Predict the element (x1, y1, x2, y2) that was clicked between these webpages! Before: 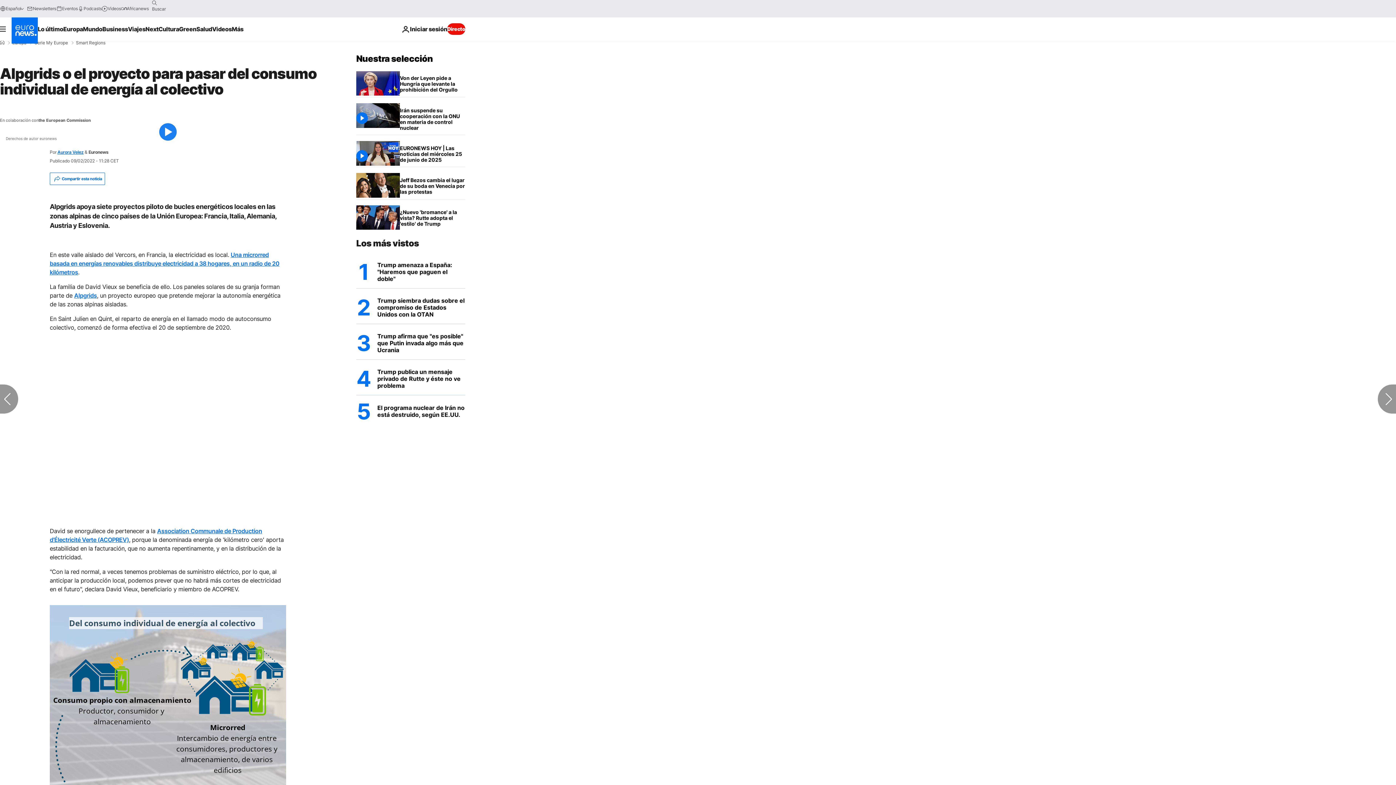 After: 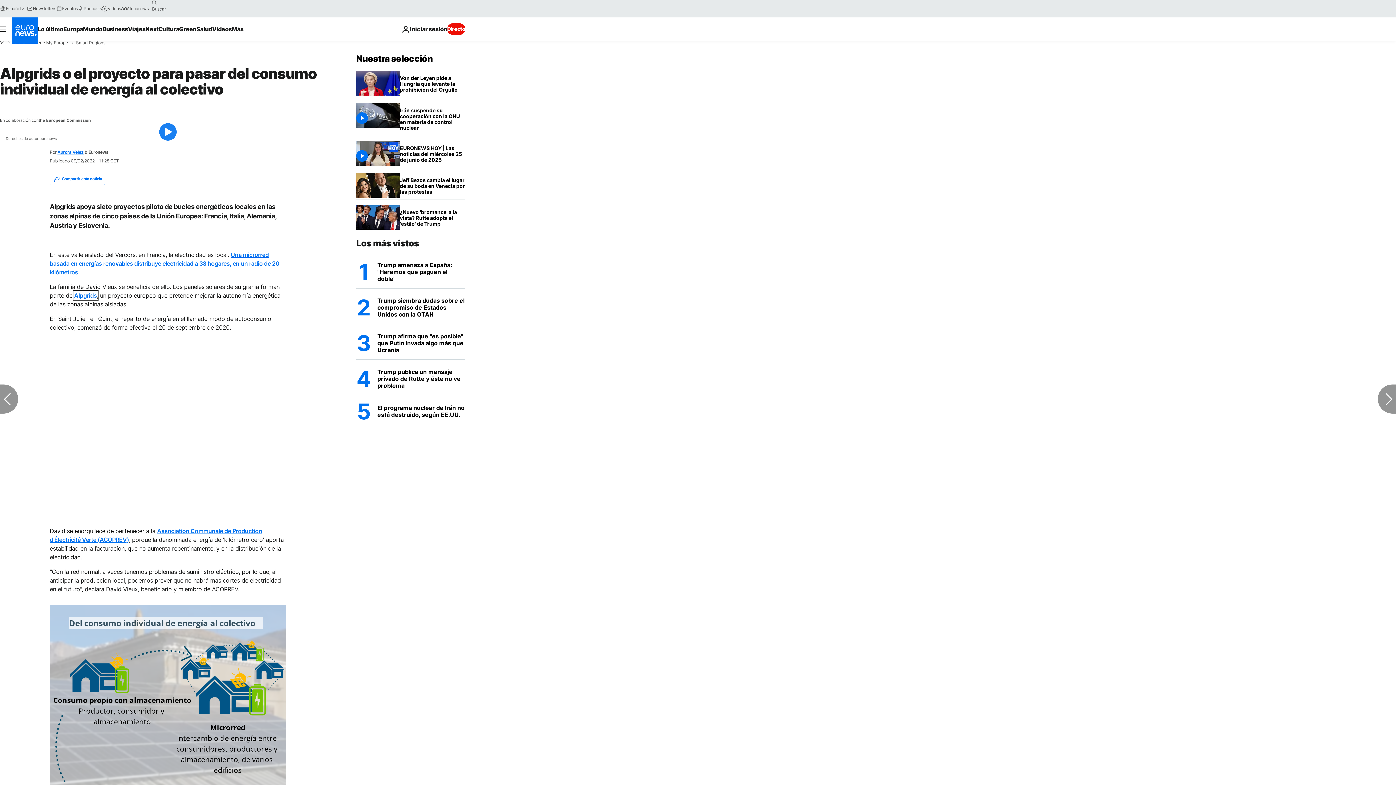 Action: bbox: (74, 292, 96, 299) label: Alpgrids